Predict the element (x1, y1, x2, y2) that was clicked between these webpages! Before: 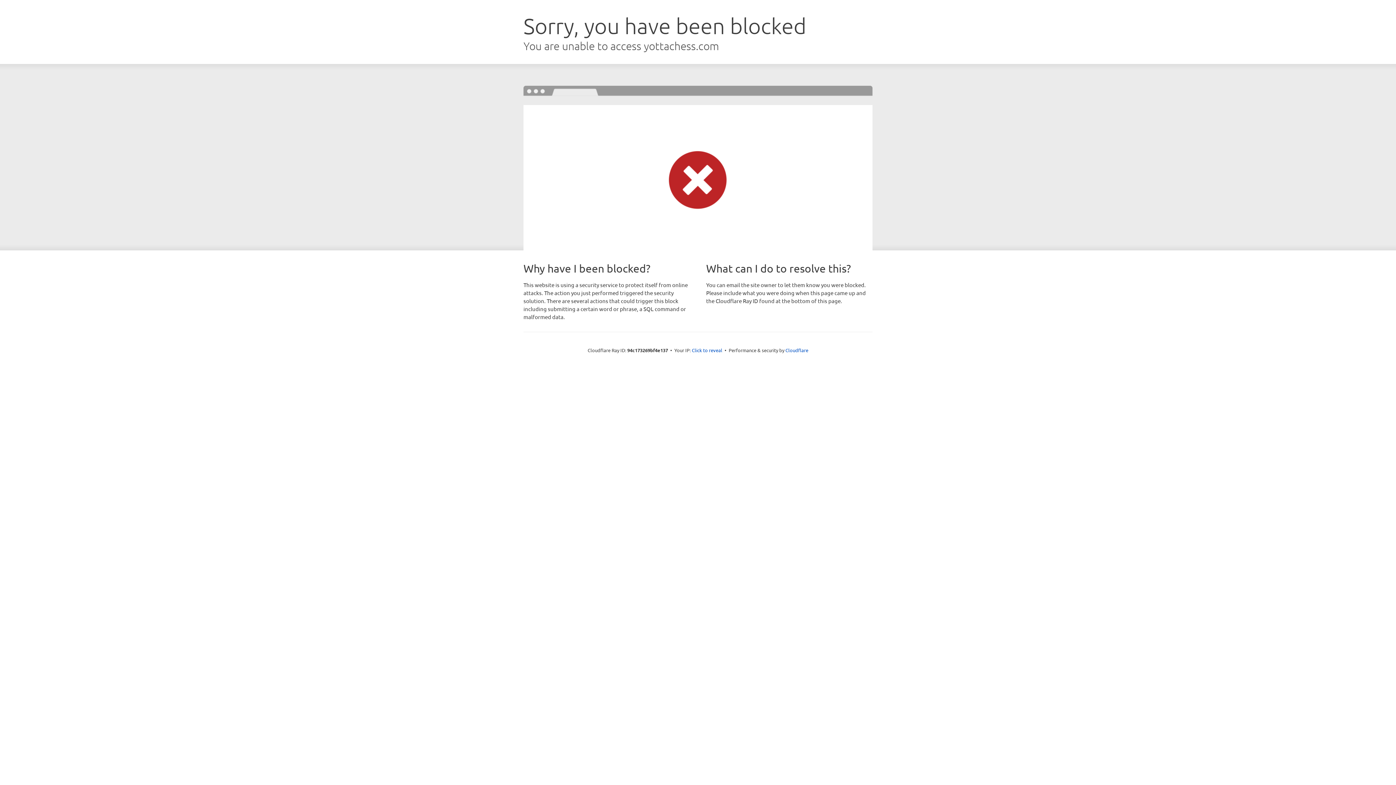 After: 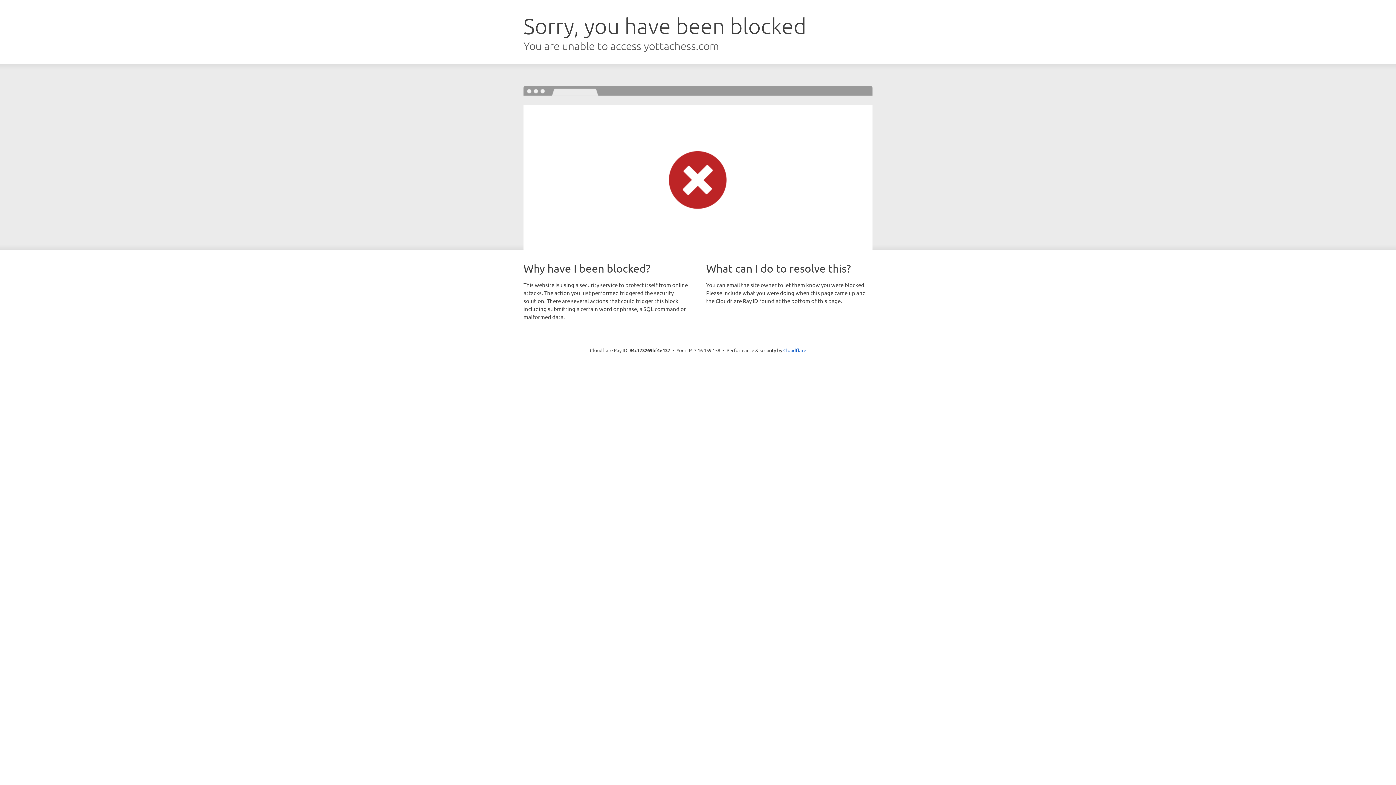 Action: label: Click to reveal bbox: (692, 346, 722, 353)